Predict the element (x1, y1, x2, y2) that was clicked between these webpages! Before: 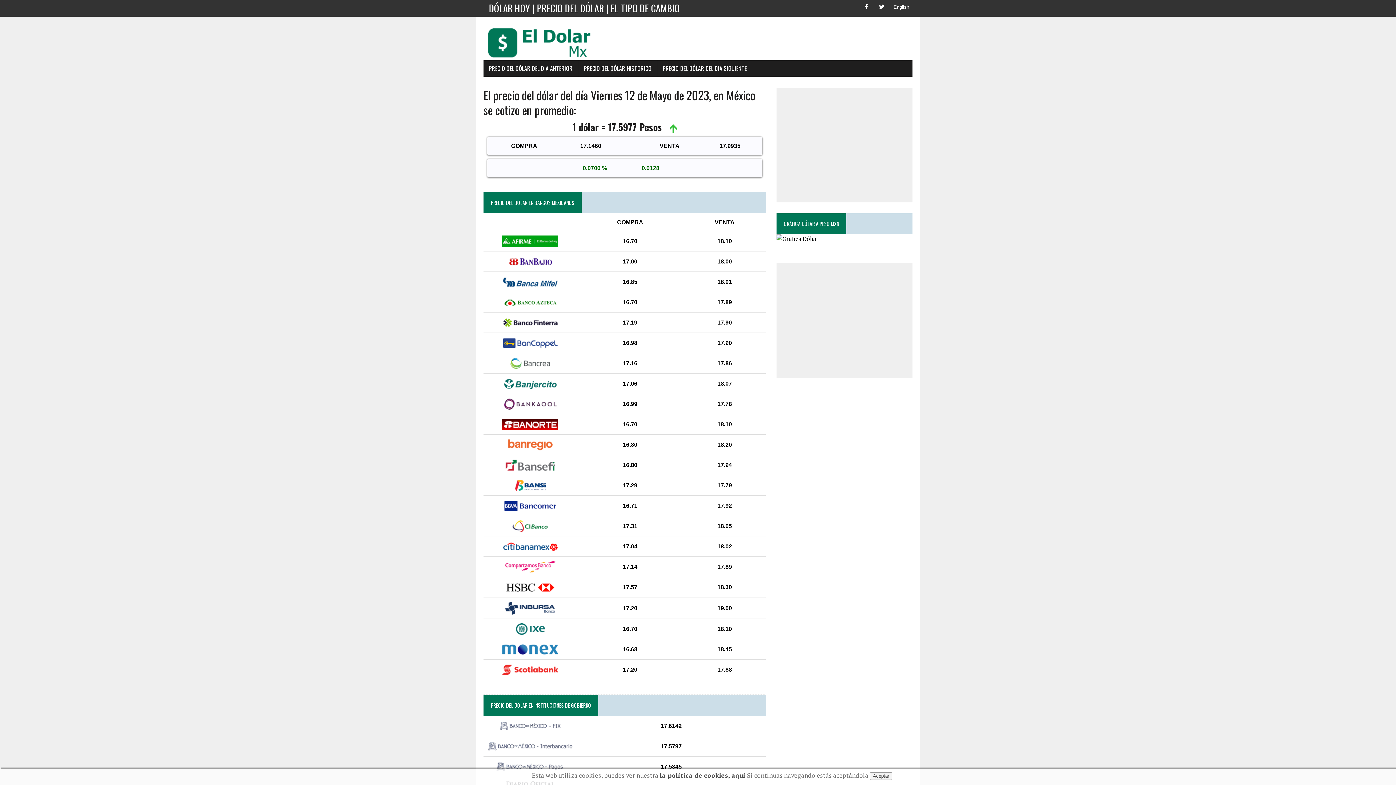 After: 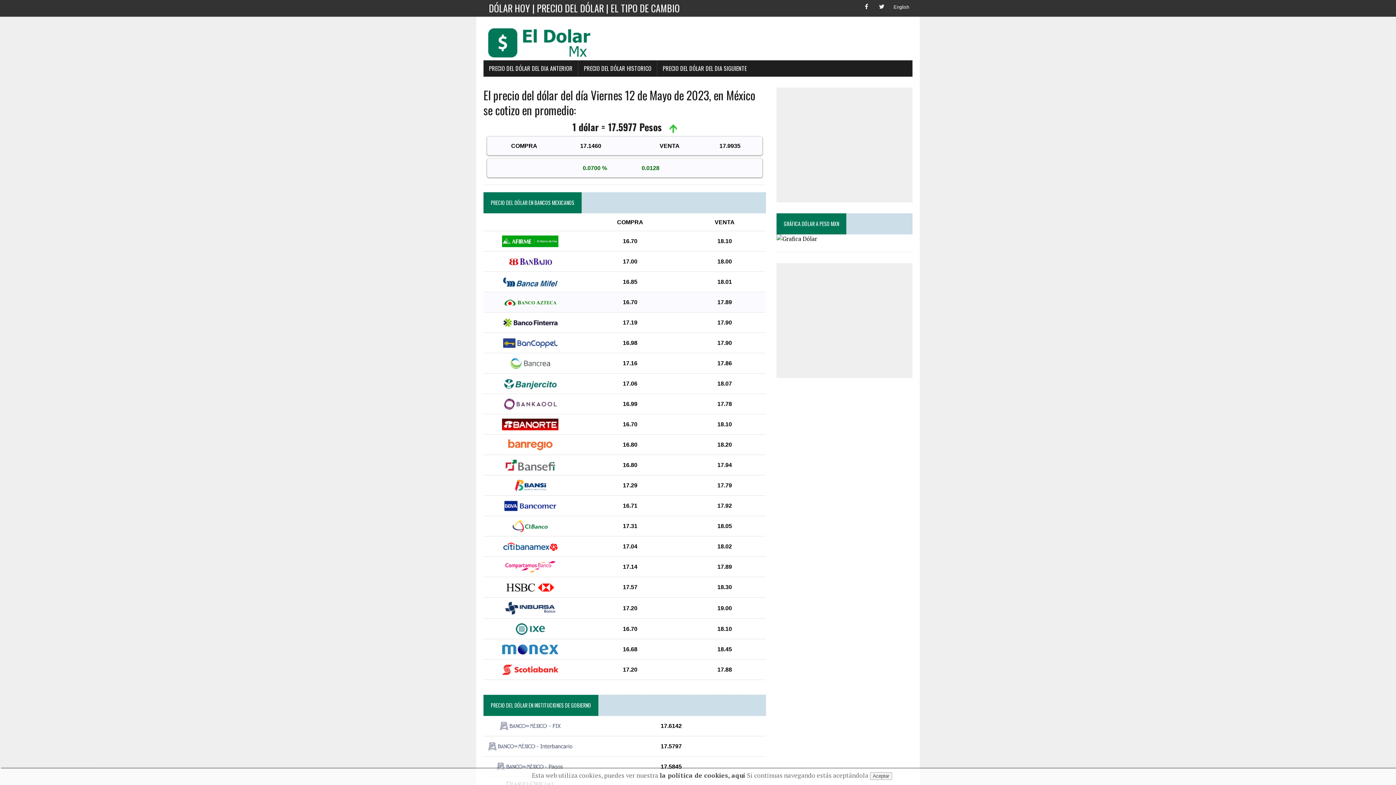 Action: bbox: (483, 296, 576, 308)